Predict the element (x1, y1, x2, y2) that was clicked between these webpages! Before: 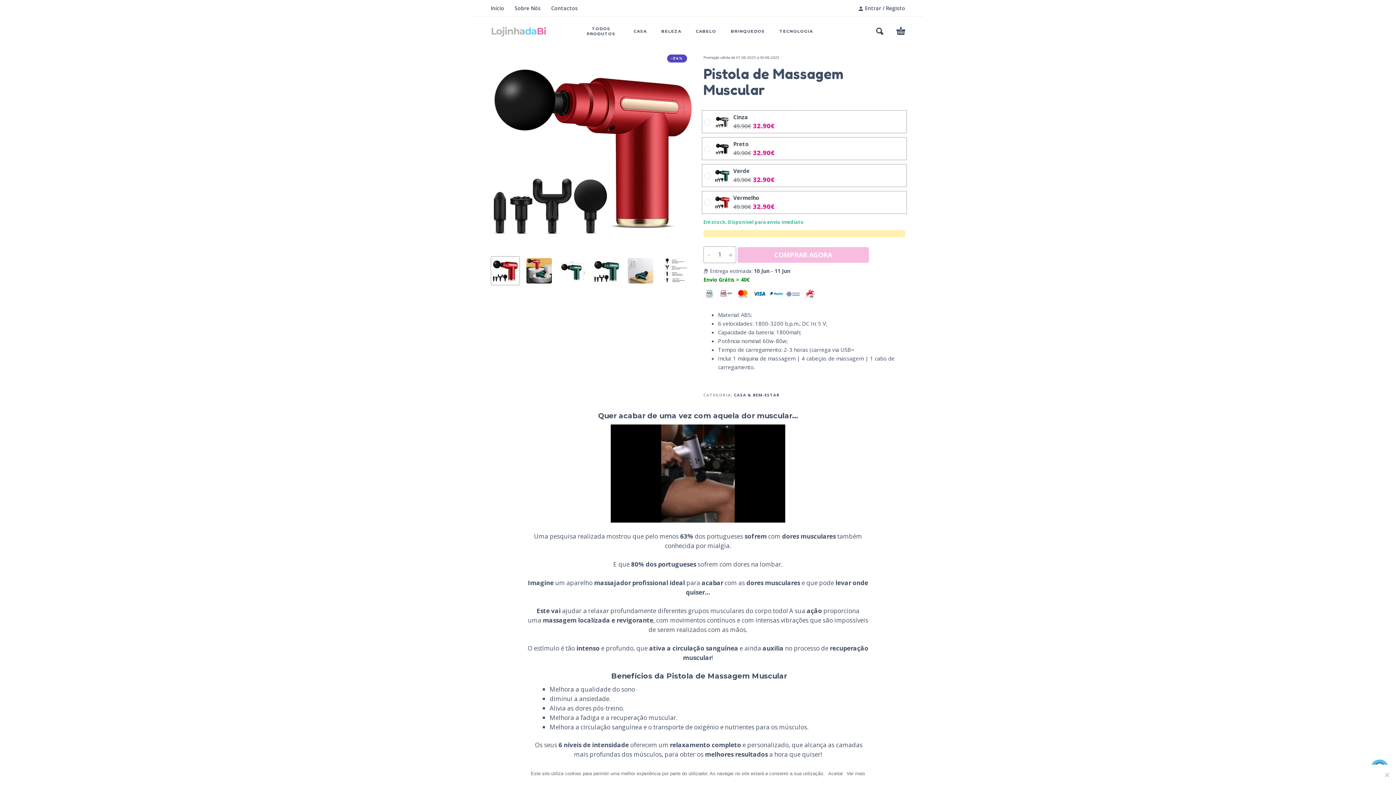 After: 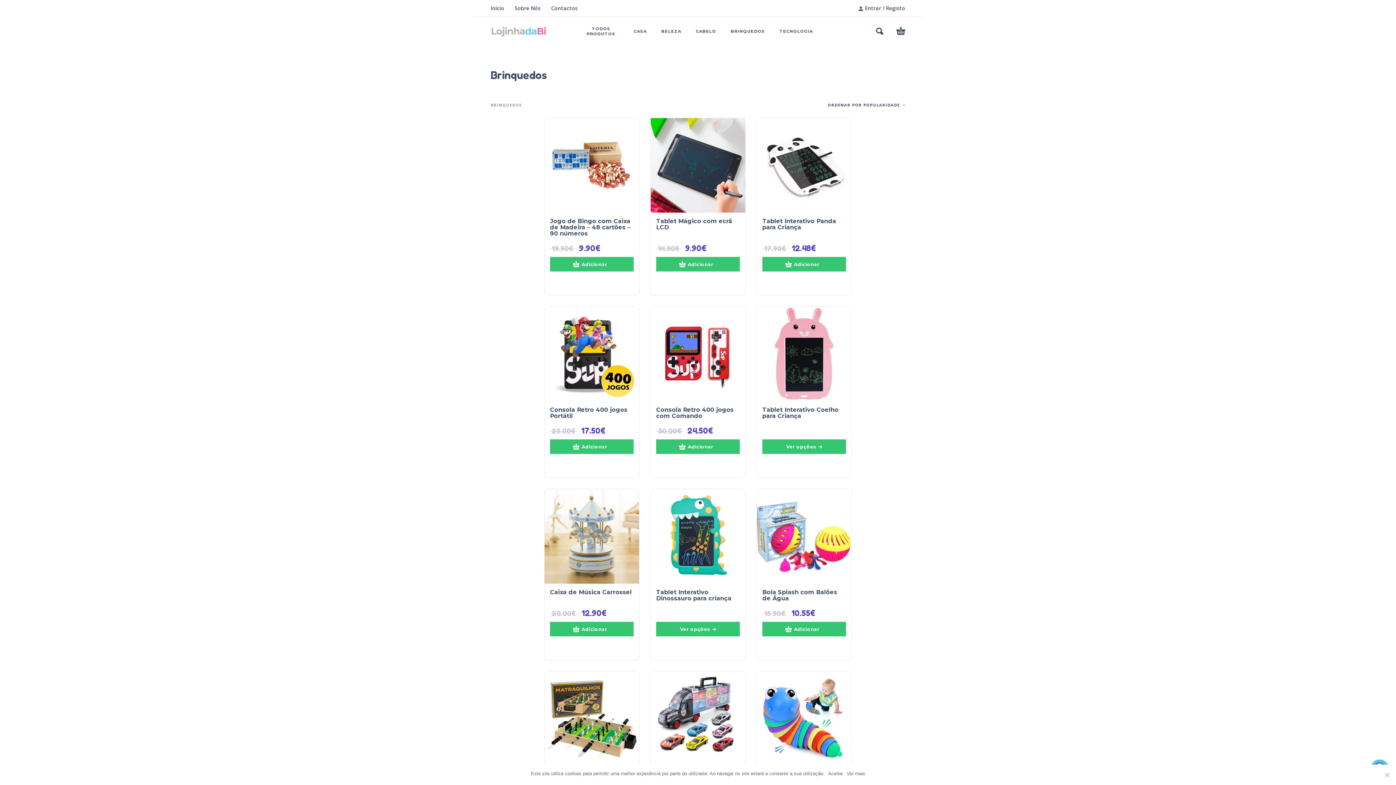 Action: label: BRINQUEDOS bbox: (730, 23, 765, 39)